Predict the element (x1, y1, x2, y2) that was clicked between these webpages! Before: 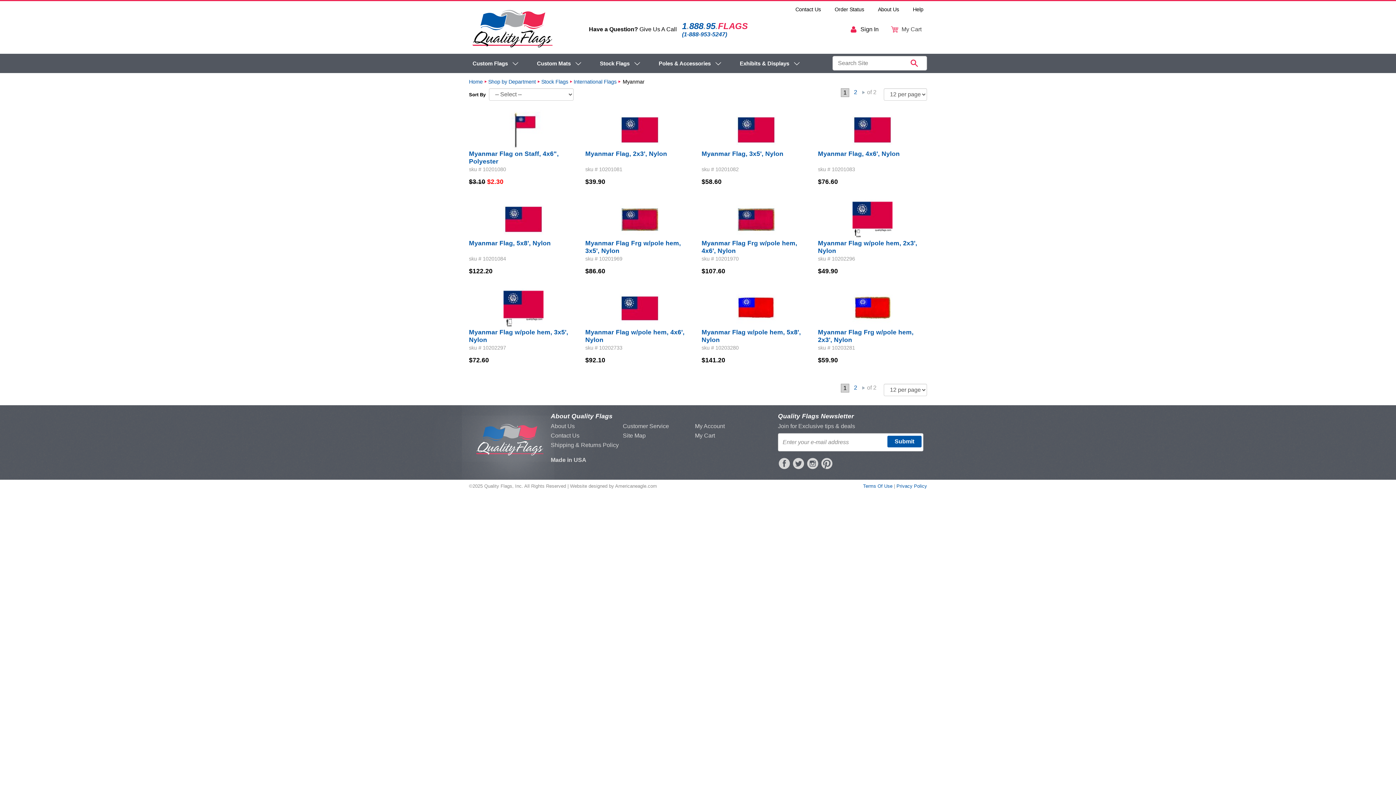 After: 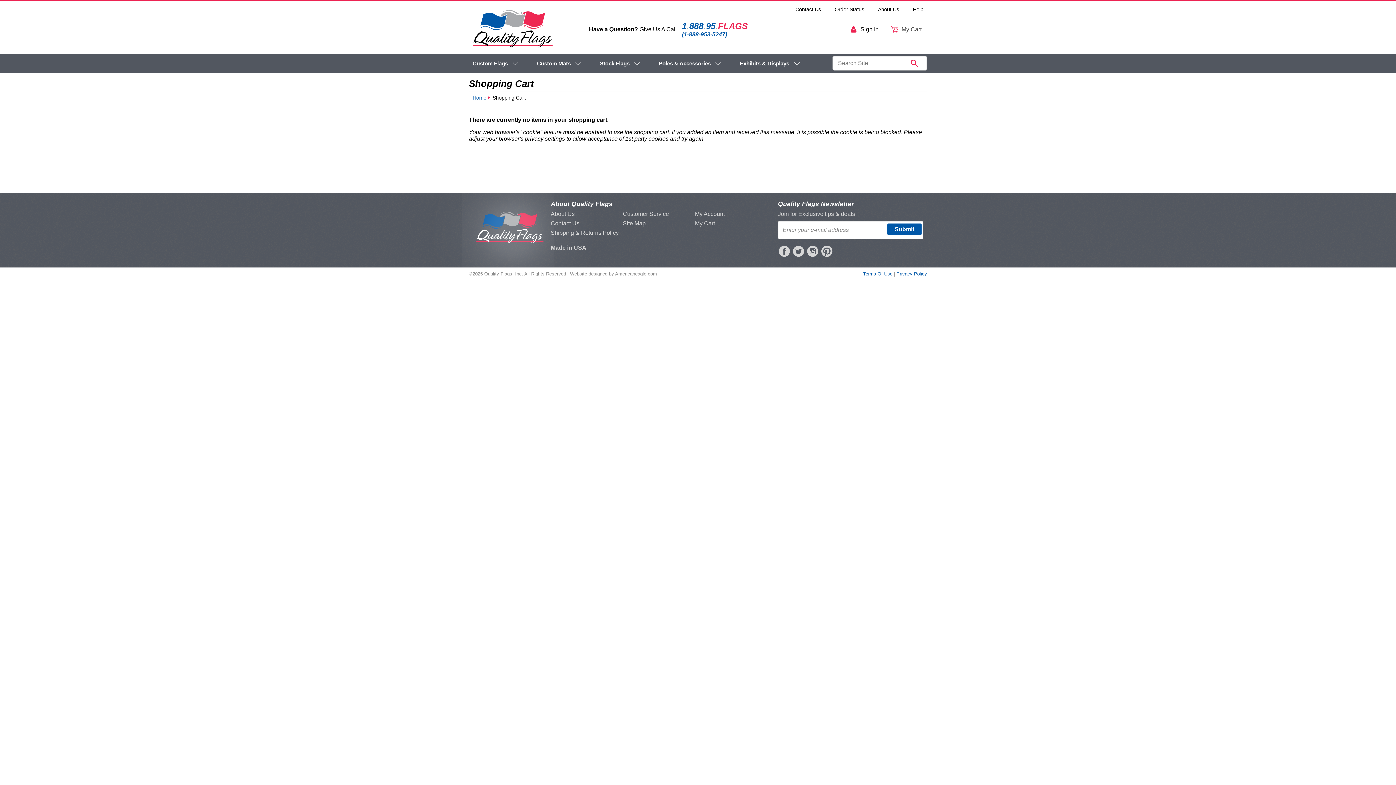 Action: label:  My Cart bbox: (891, 25, 921, 33)